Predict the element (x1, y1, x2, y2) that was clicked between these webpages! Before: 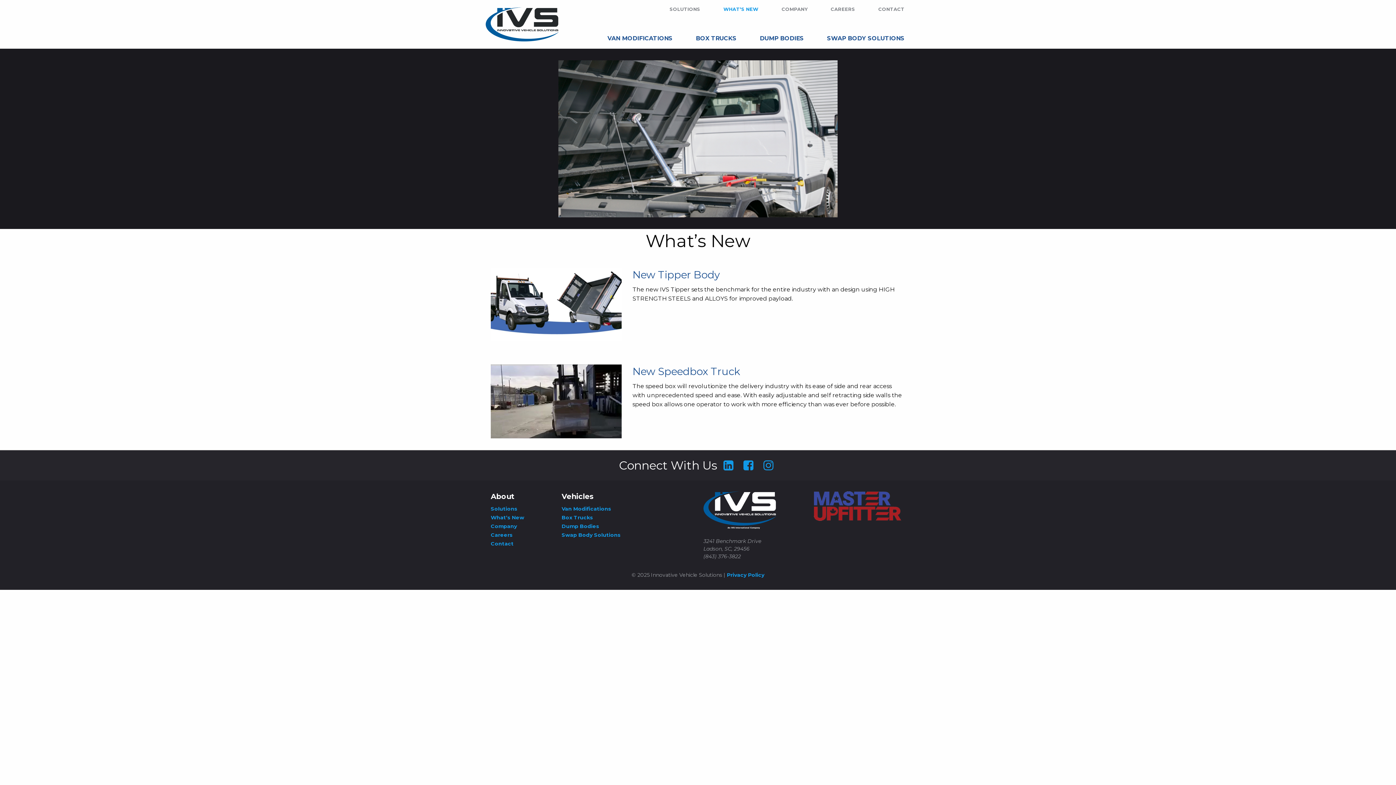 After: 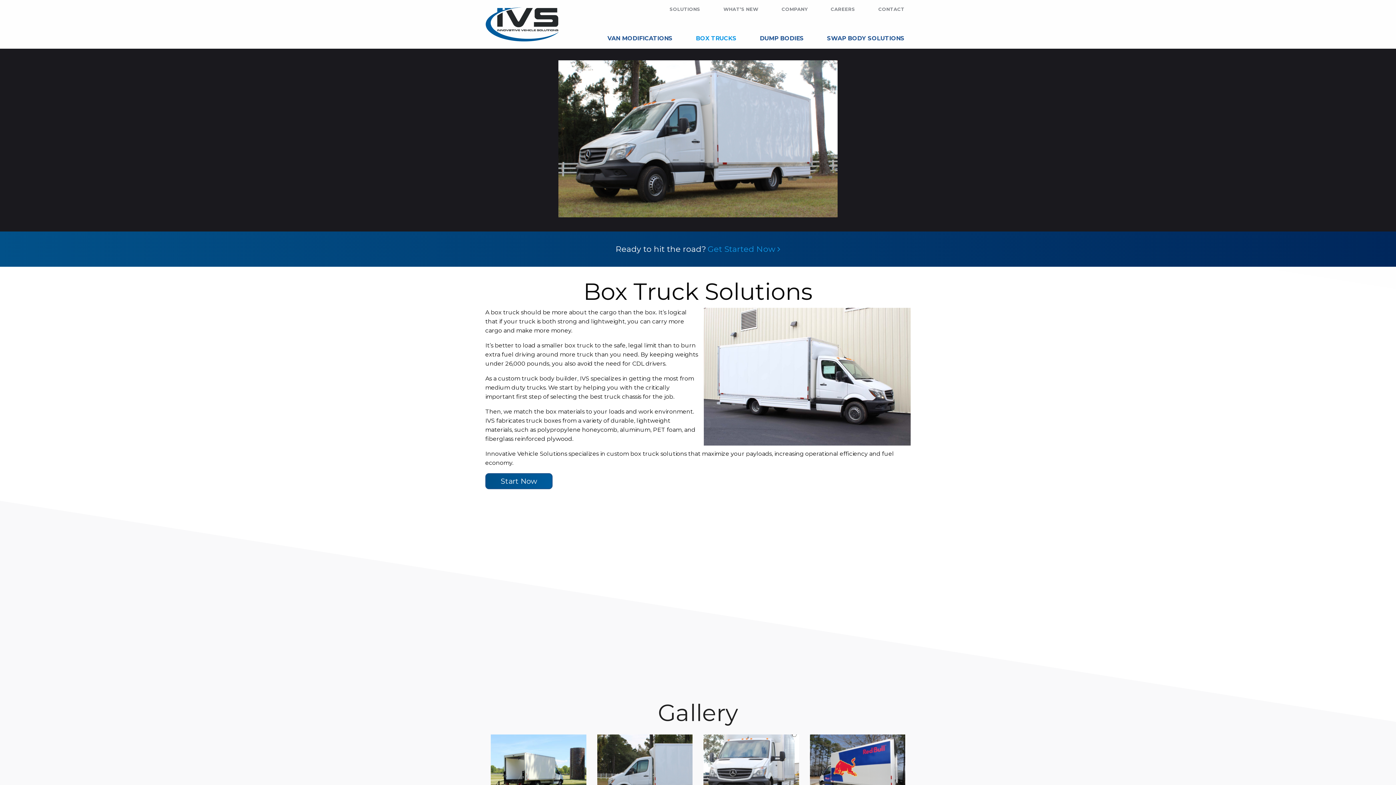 Action: label: BOX TRUCKS bbox: (684, 29, 748, 41)